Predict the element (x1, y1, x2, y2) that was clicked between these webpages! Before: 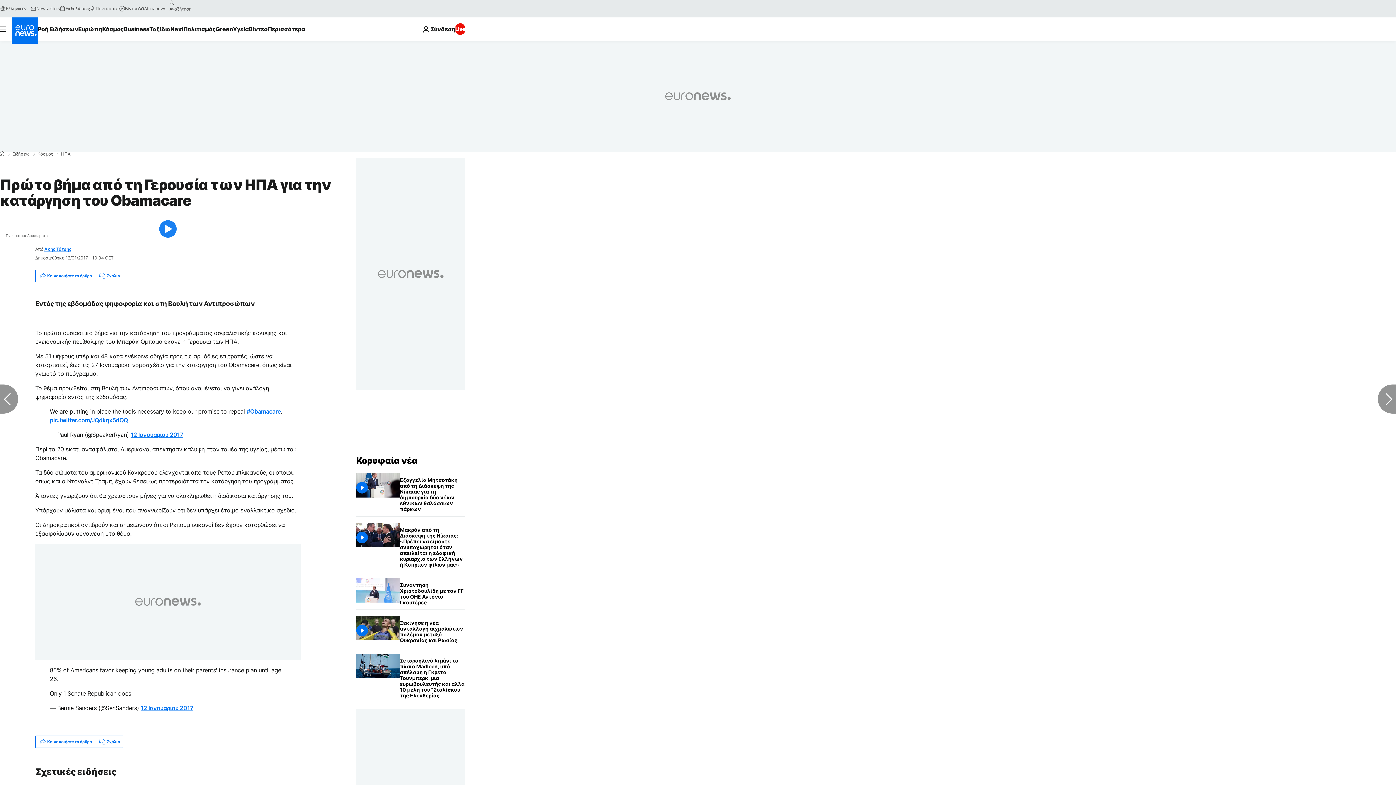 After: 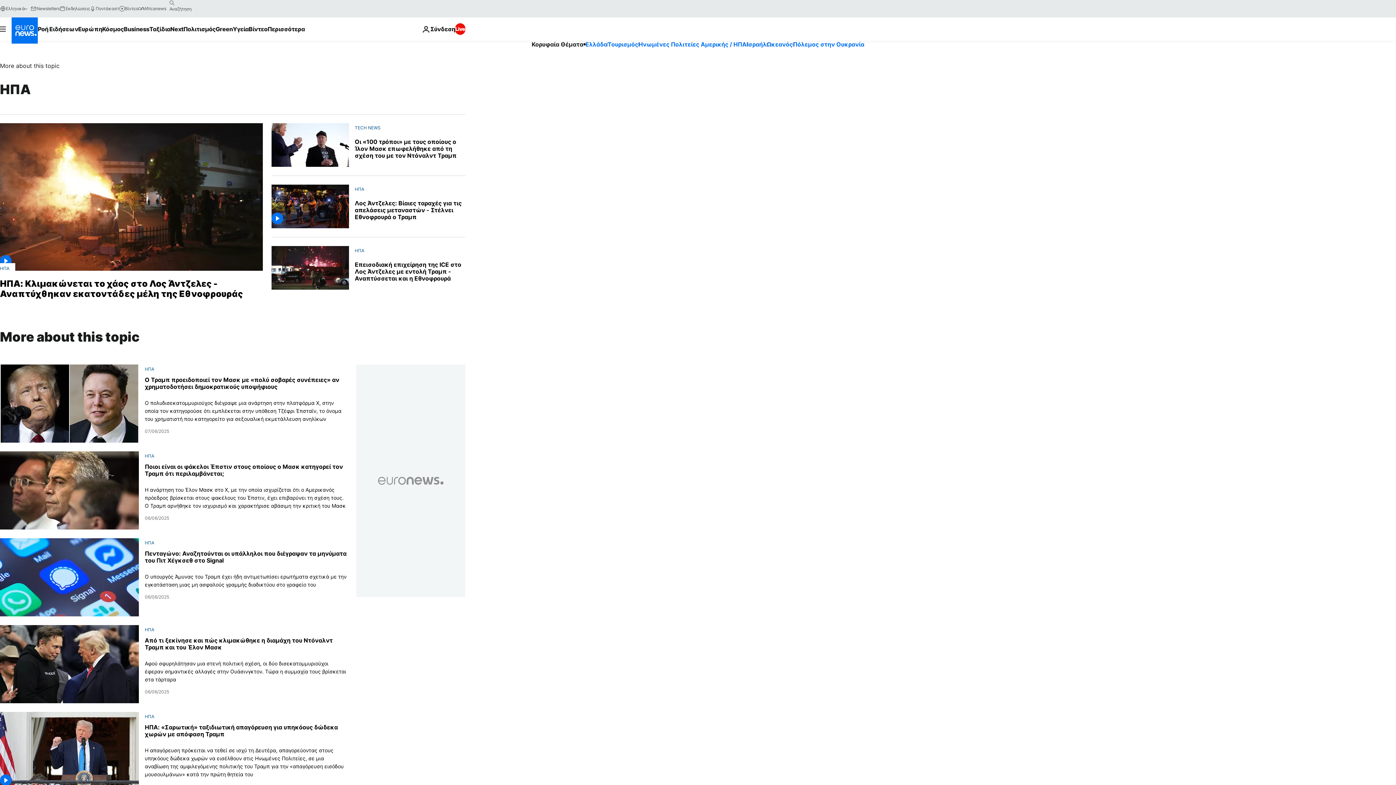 Action: label: ΗΠΑ bbox: (61, 152, 70, 156)